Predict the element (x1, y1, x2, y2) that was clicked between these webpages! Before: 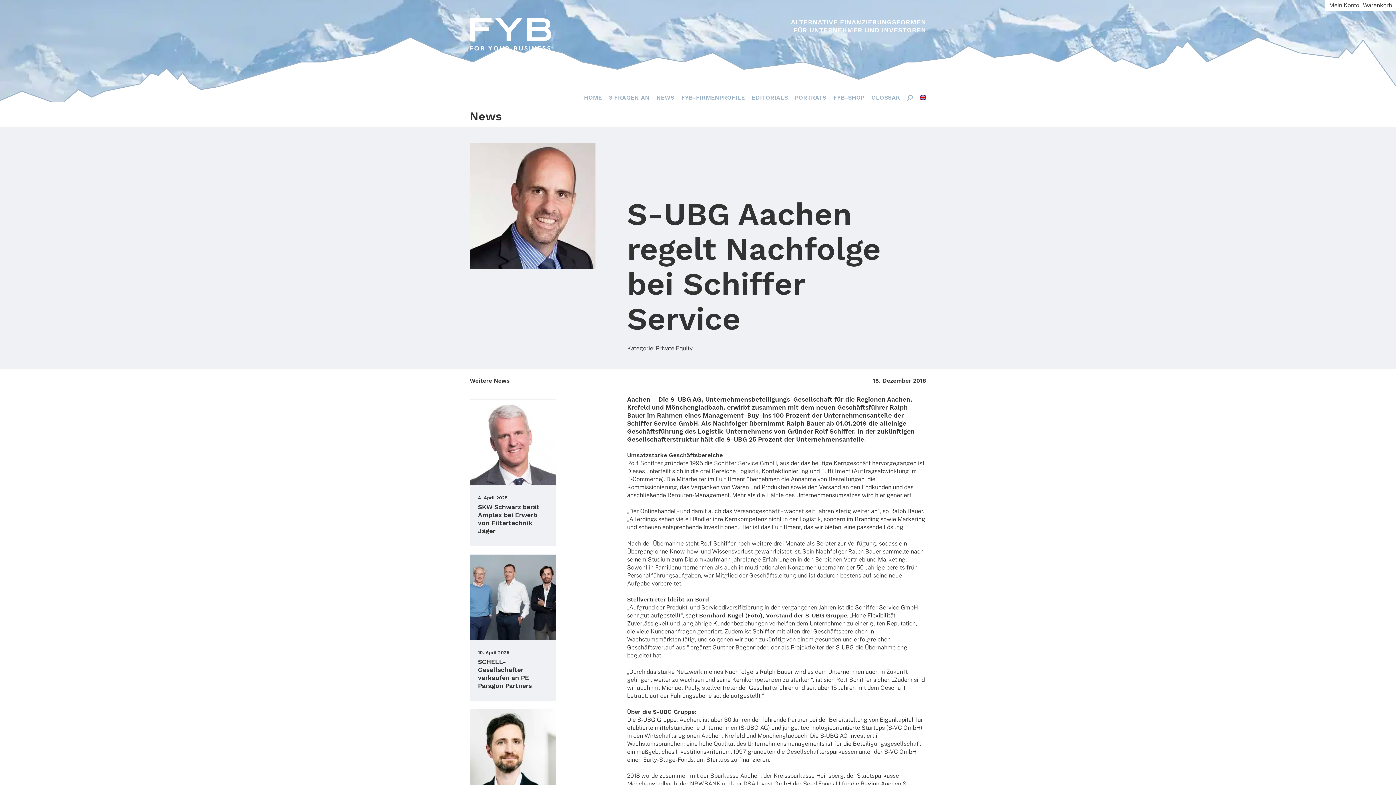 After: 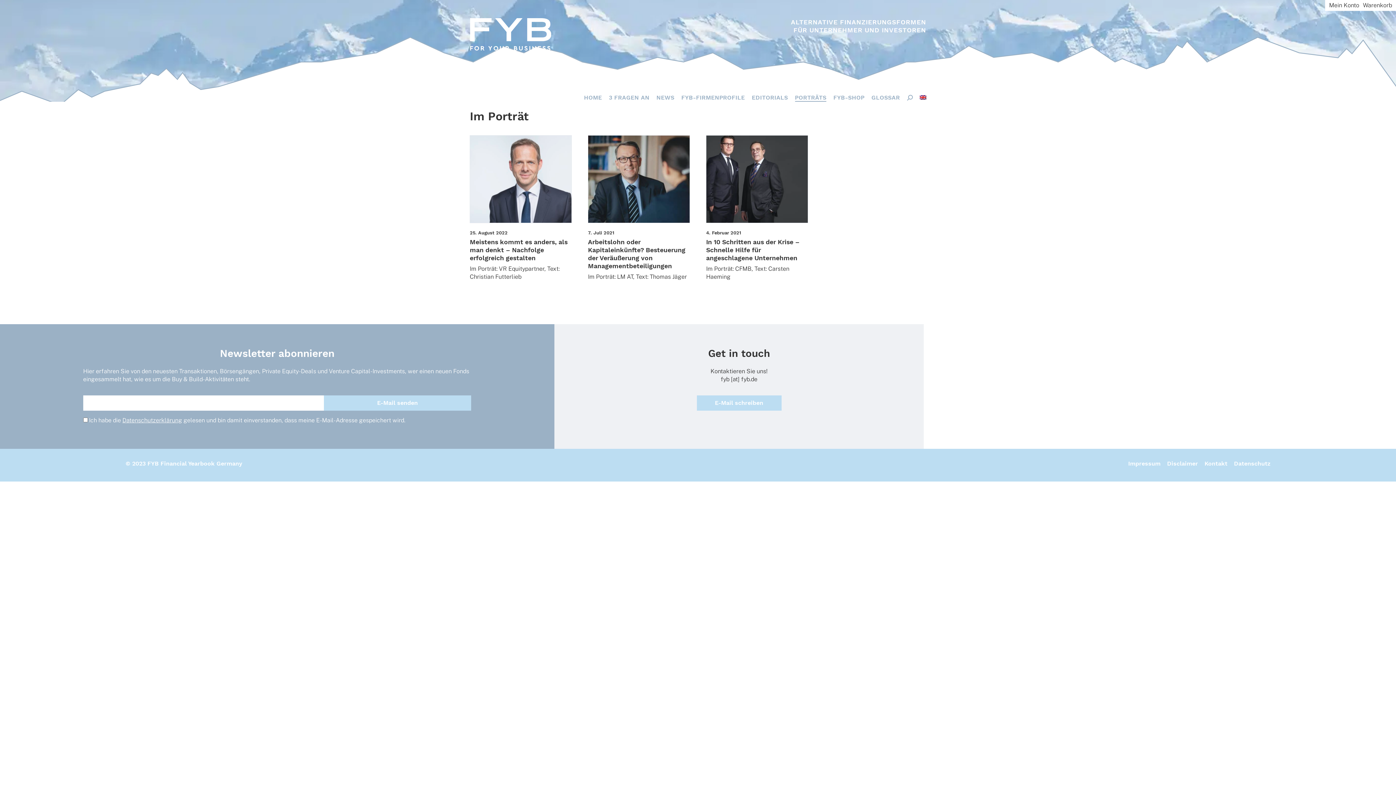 Action: label: PORTRÄTS bbox: (795, 94, 826, 101)